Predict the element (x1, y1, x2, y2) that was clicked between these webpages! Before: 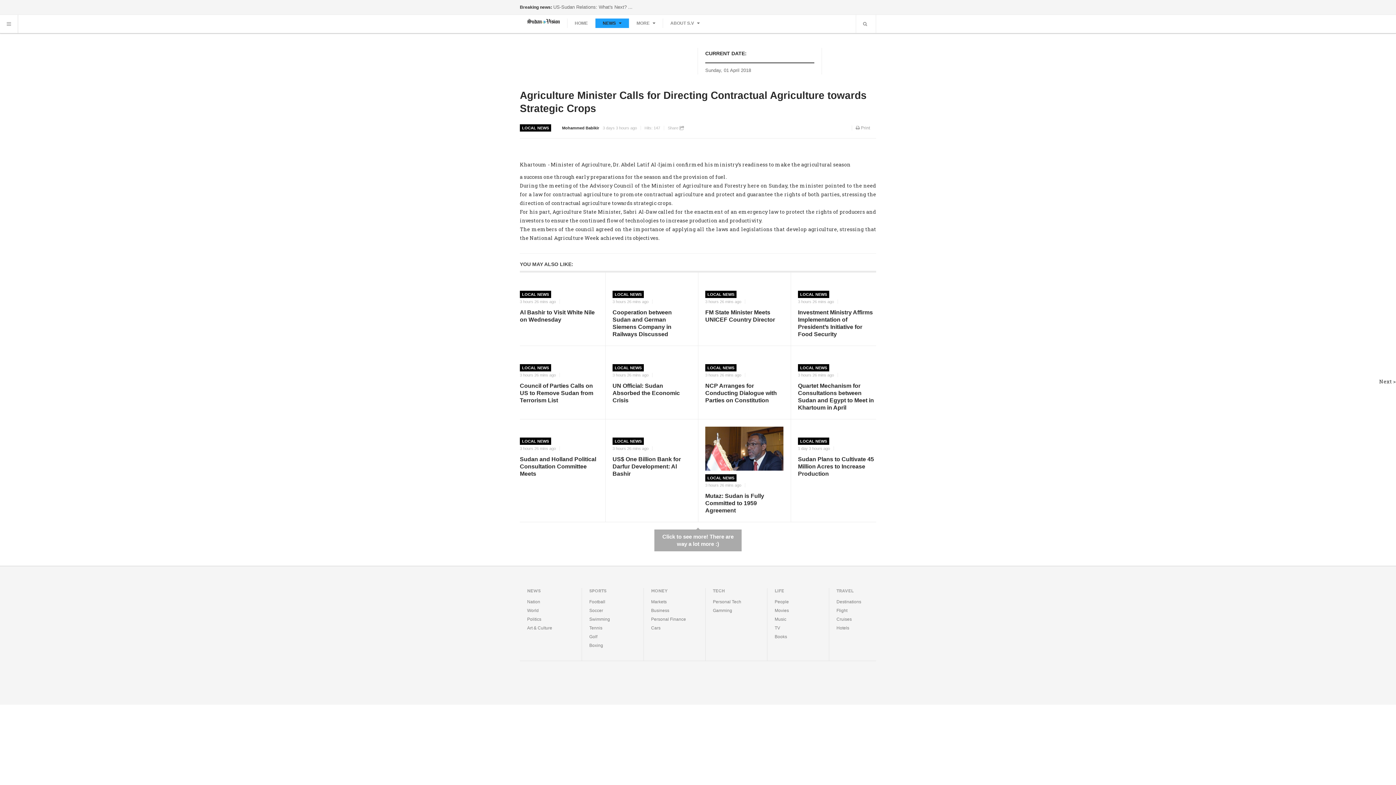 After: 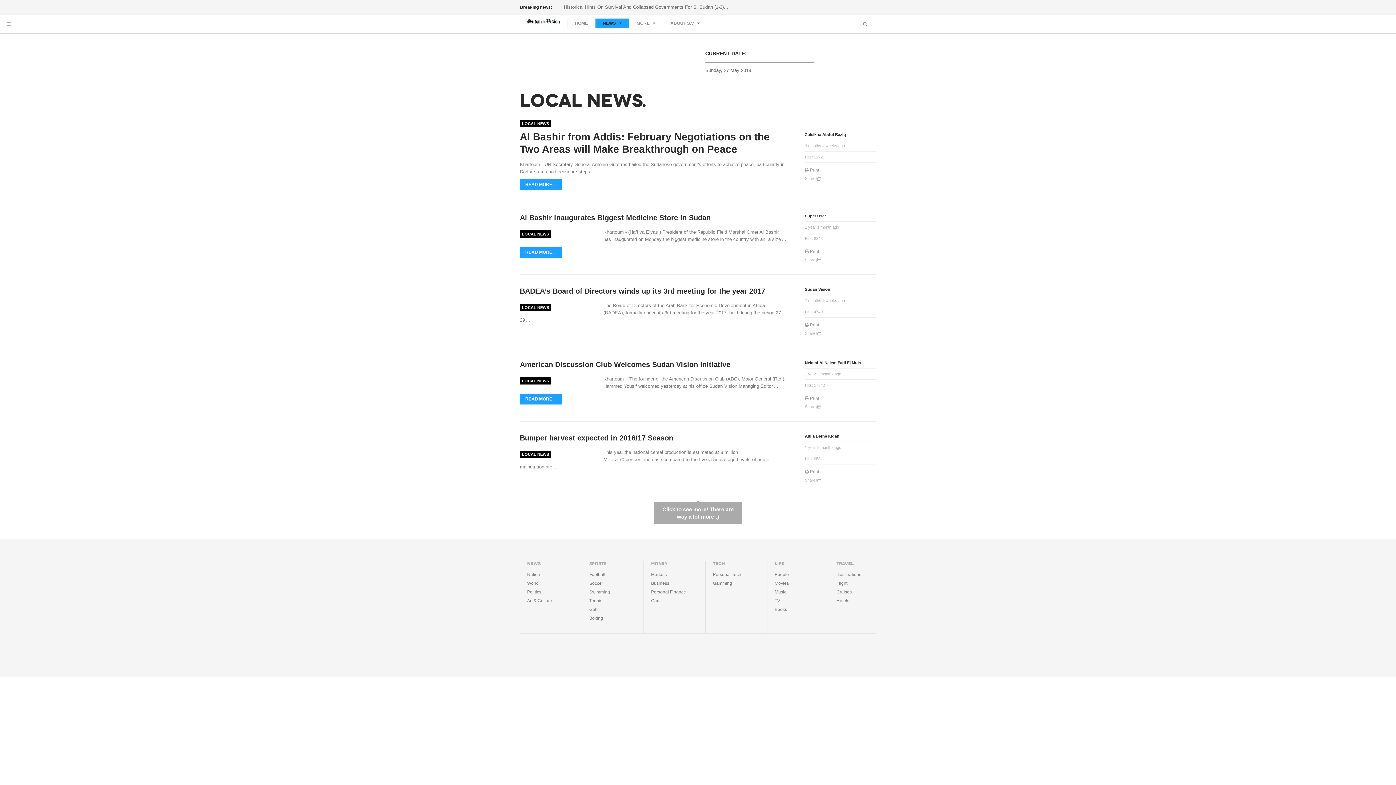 Action: label: LOCAL NEWS bbox: (706, 474, 735, 481)